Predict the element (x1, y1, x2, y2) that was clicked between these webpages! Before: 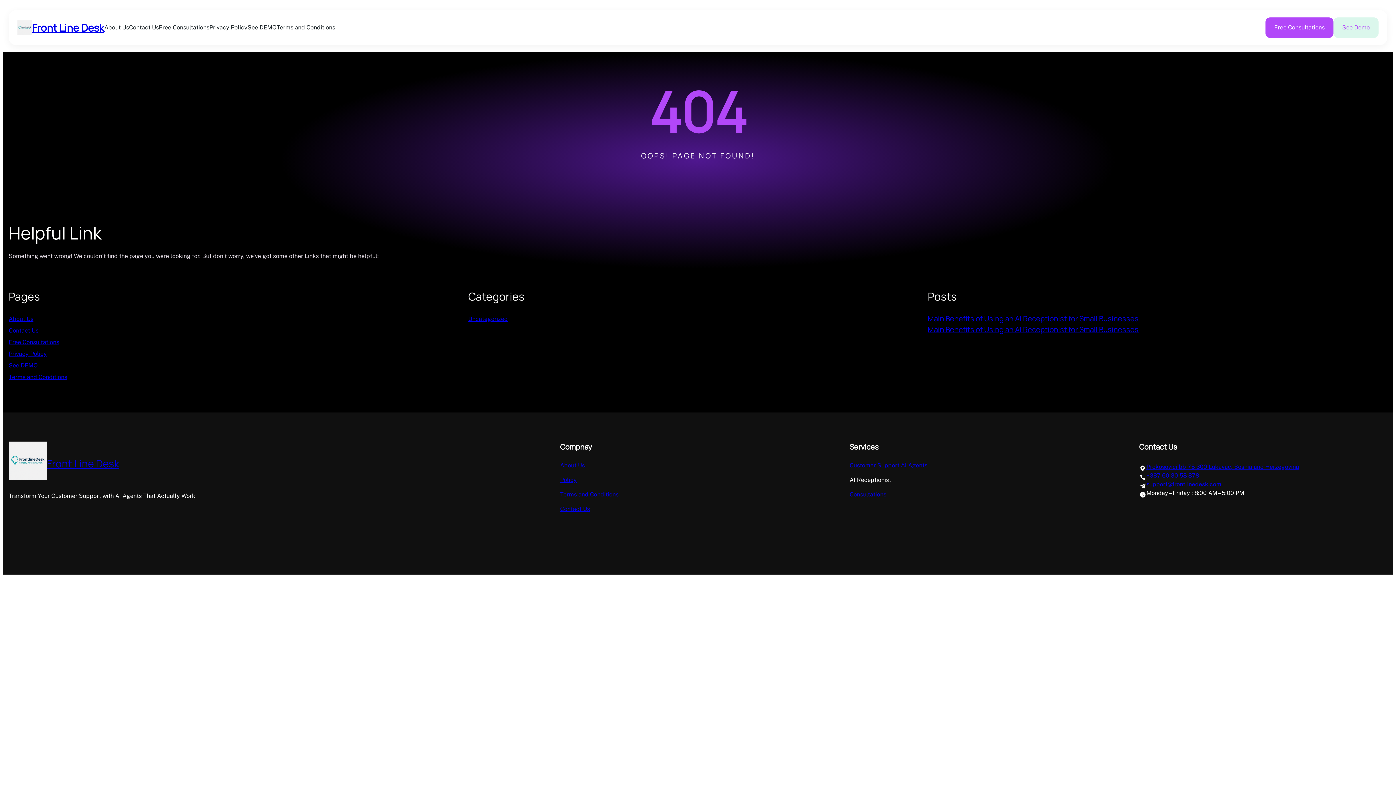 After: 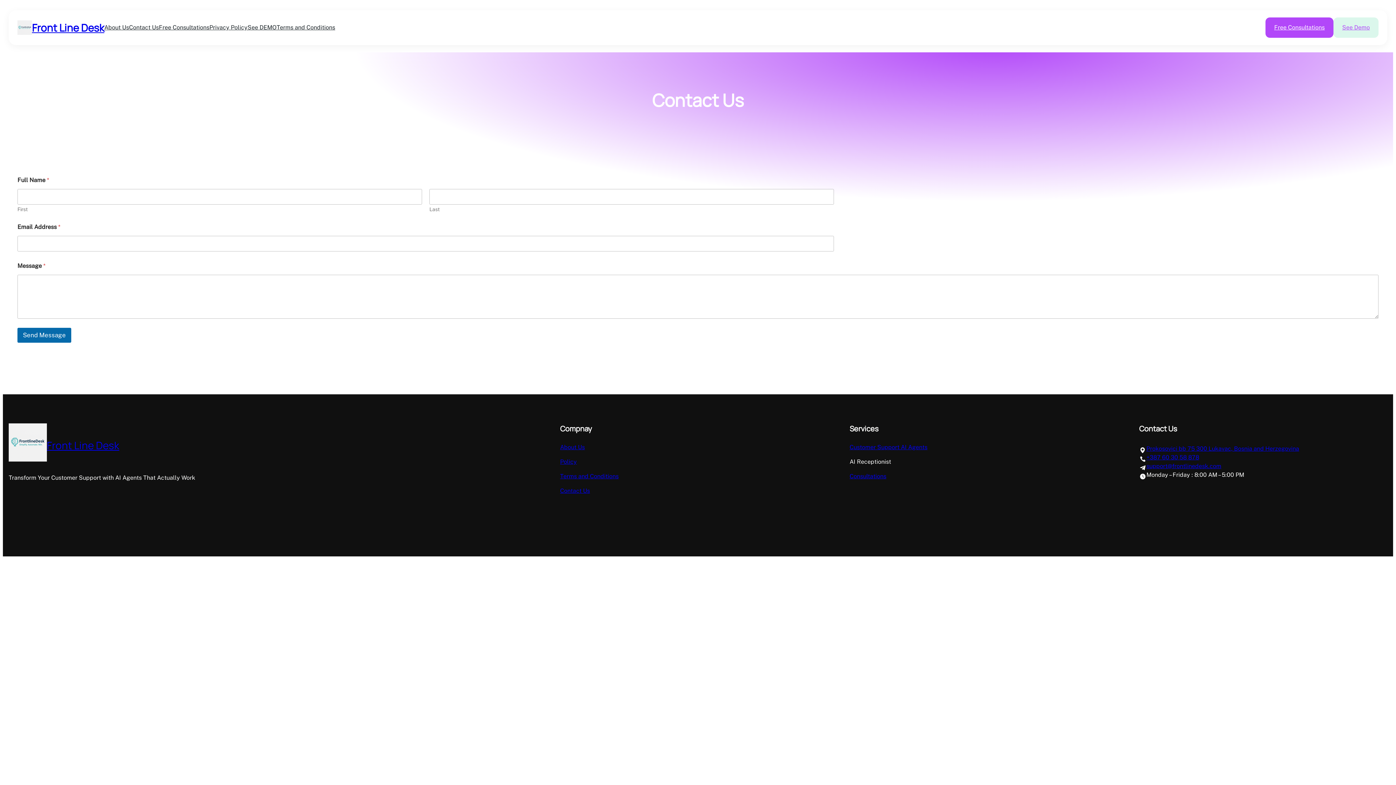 Action: label: Contact Us bbox: (129, 18, 158, 36)